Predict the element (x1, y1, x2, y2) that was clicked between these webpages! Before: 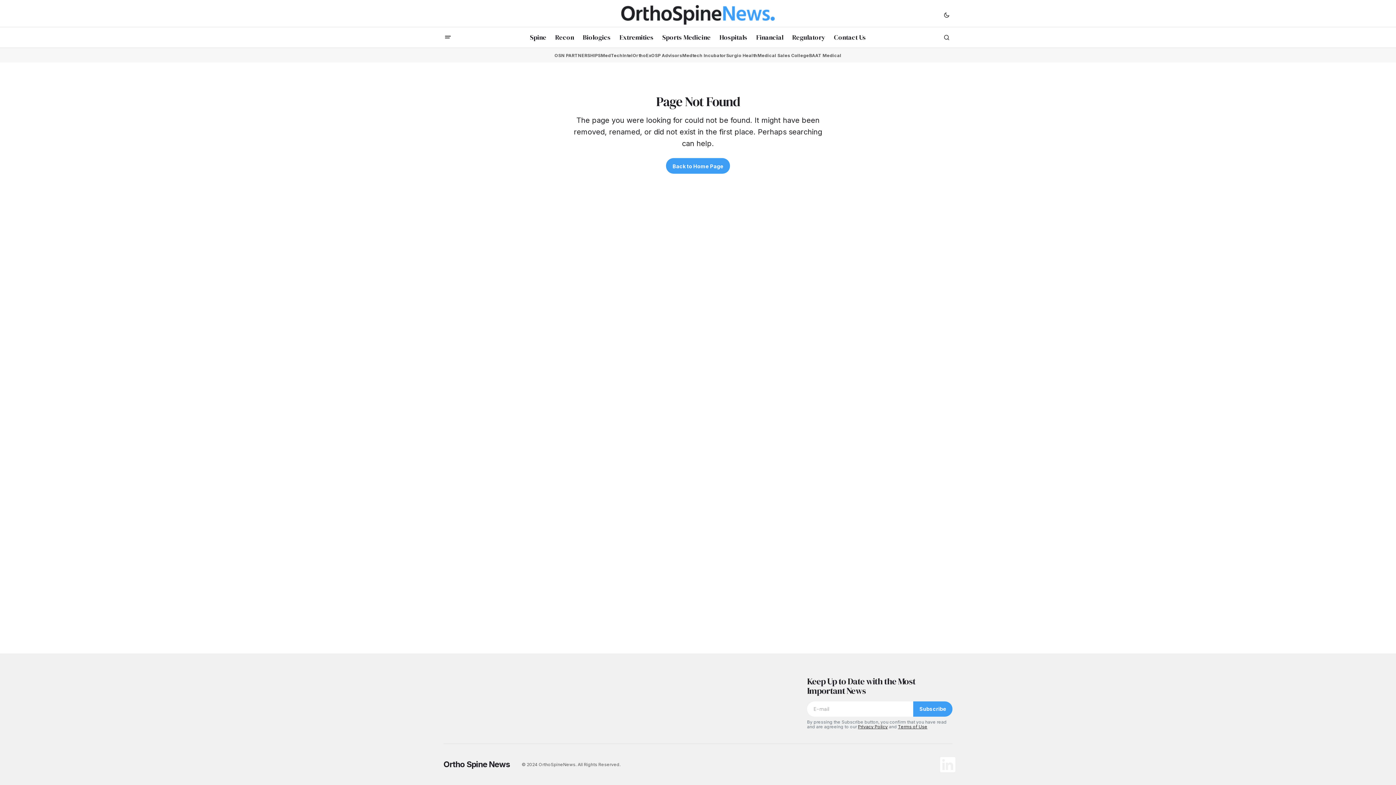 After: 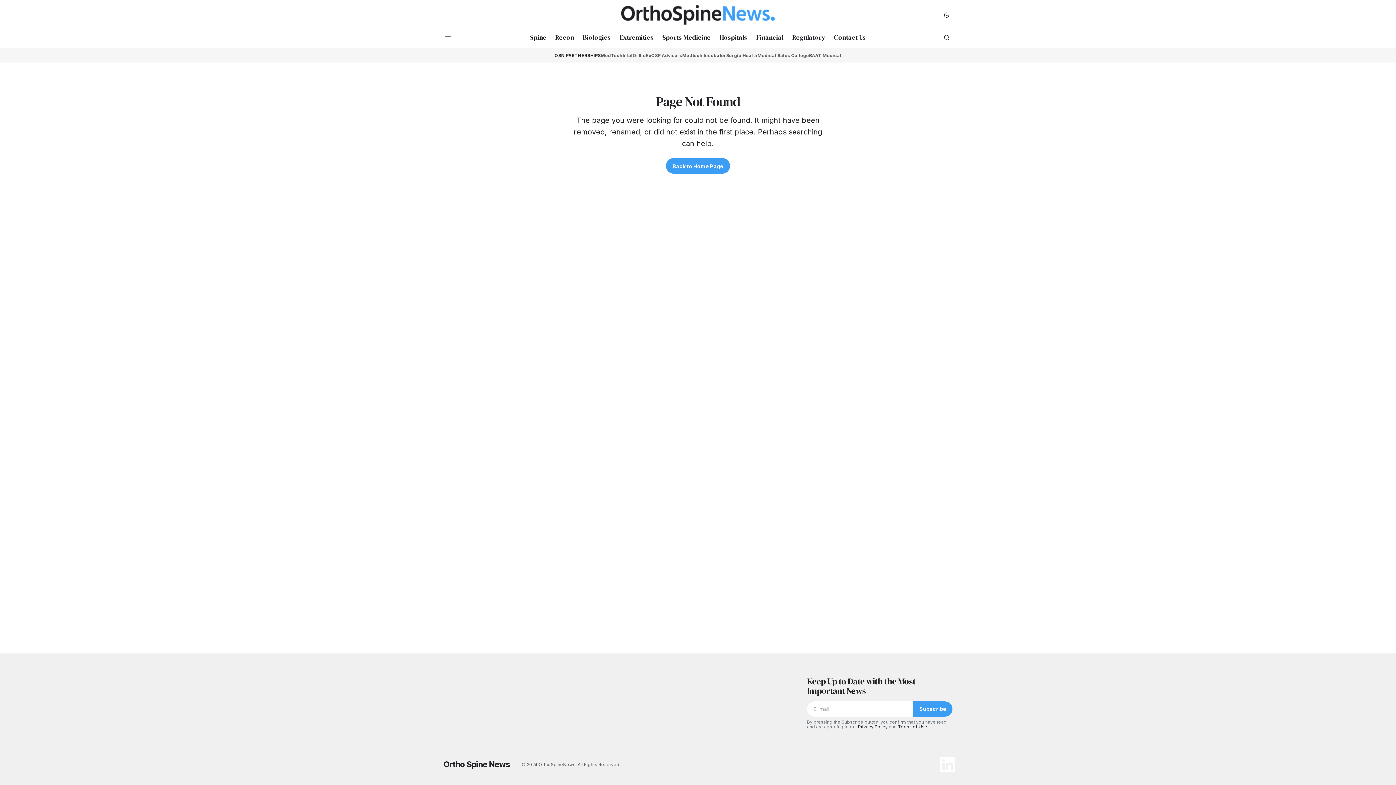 Action: label: OSN PARTNERSHIPS bbox: (554, 49, 600, 60)